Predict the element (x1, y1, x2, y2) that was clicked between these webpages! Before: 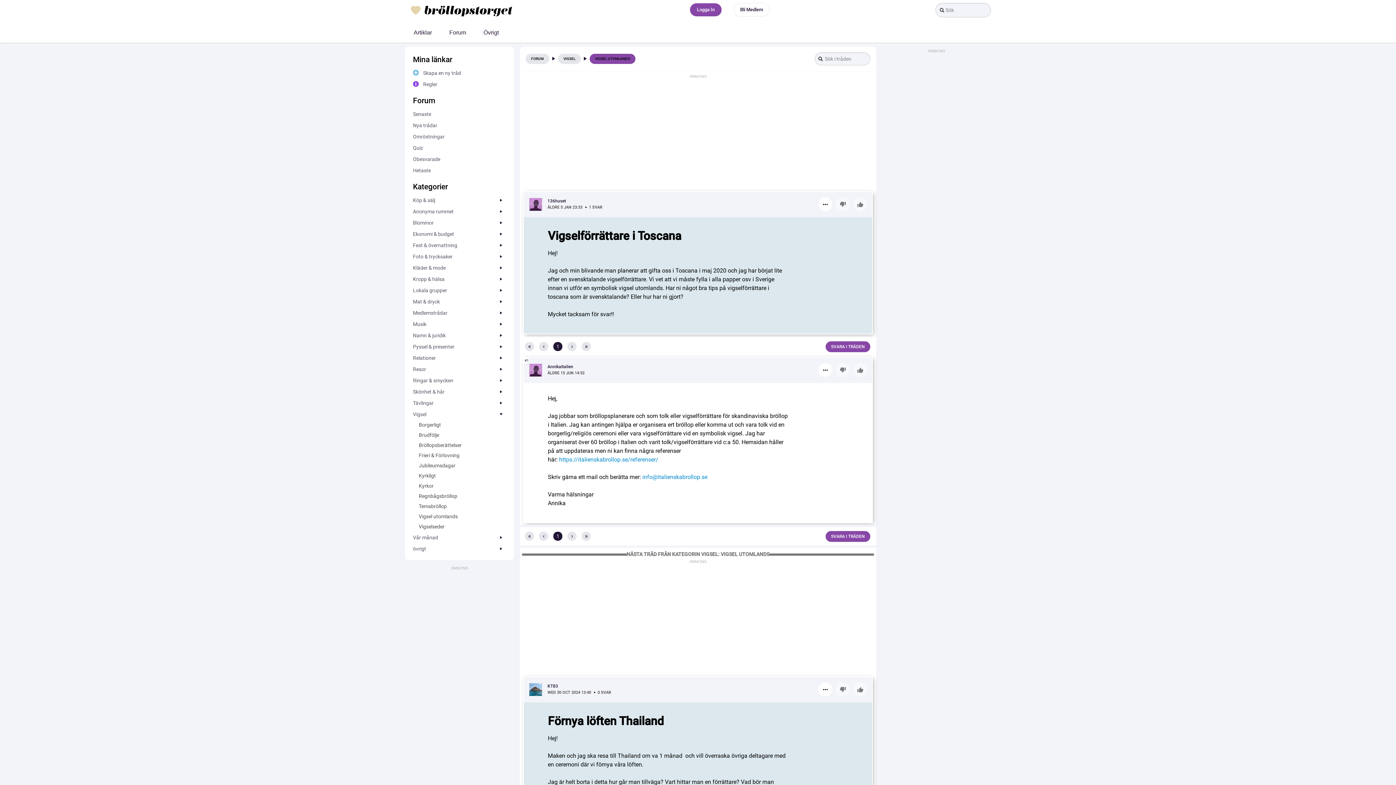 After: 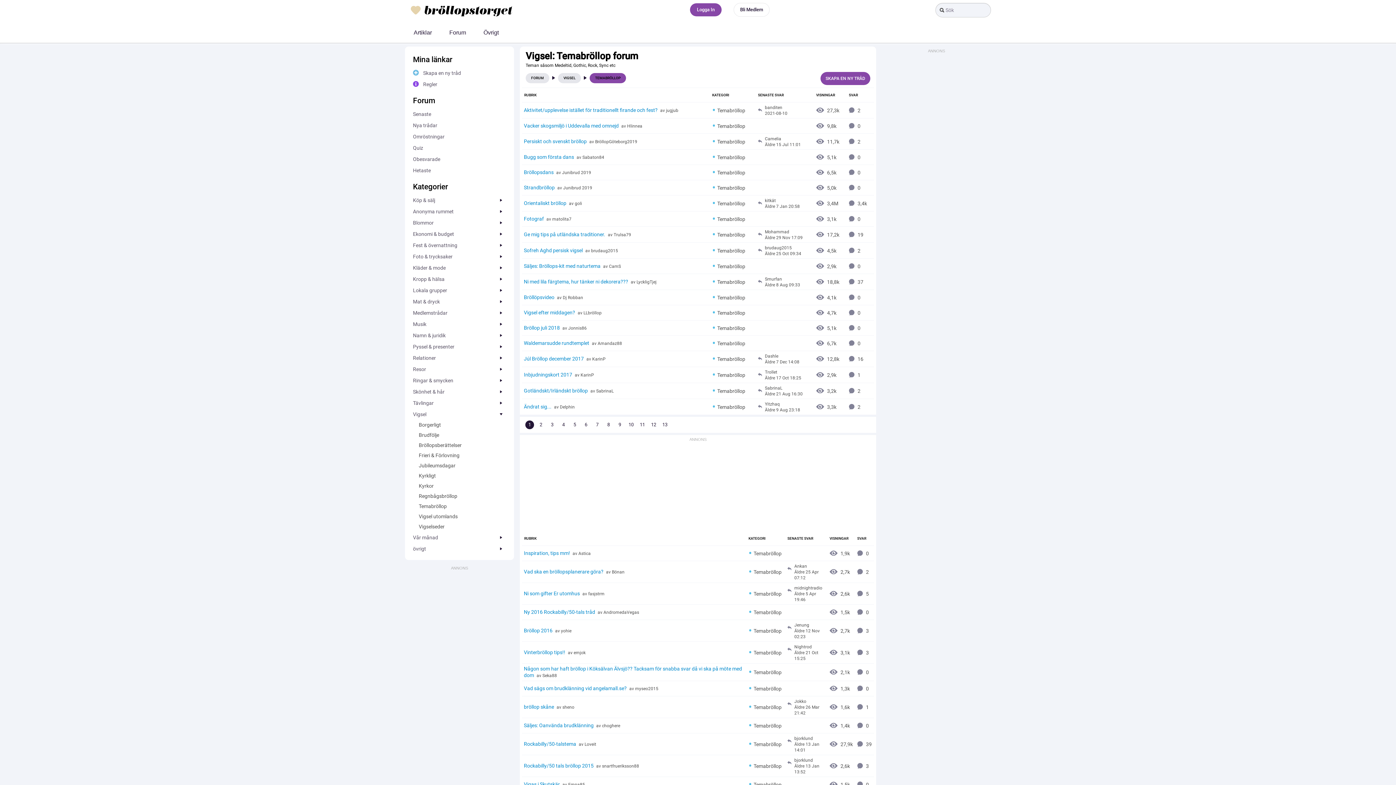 Action: label: Temabr­öllop bbox: (418, 501, 506, 511)